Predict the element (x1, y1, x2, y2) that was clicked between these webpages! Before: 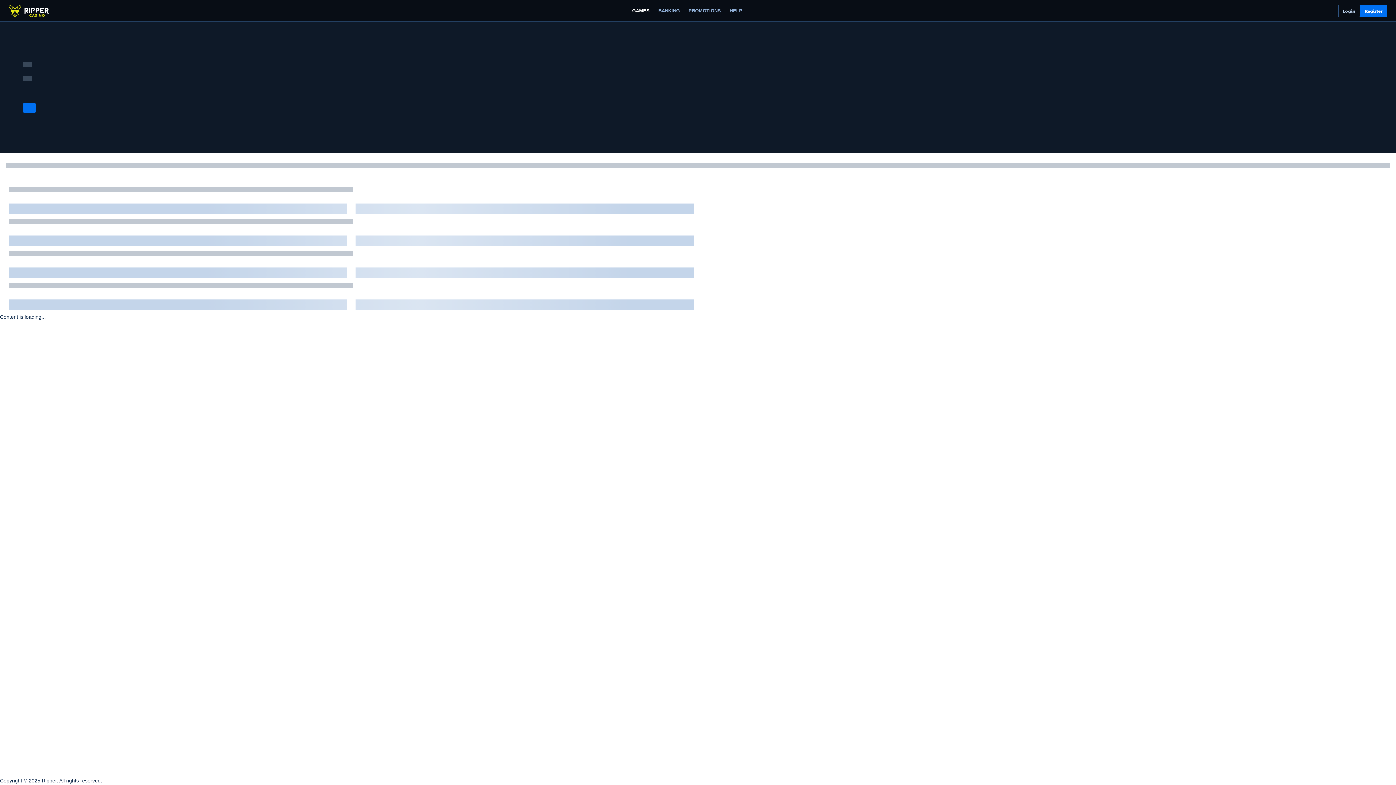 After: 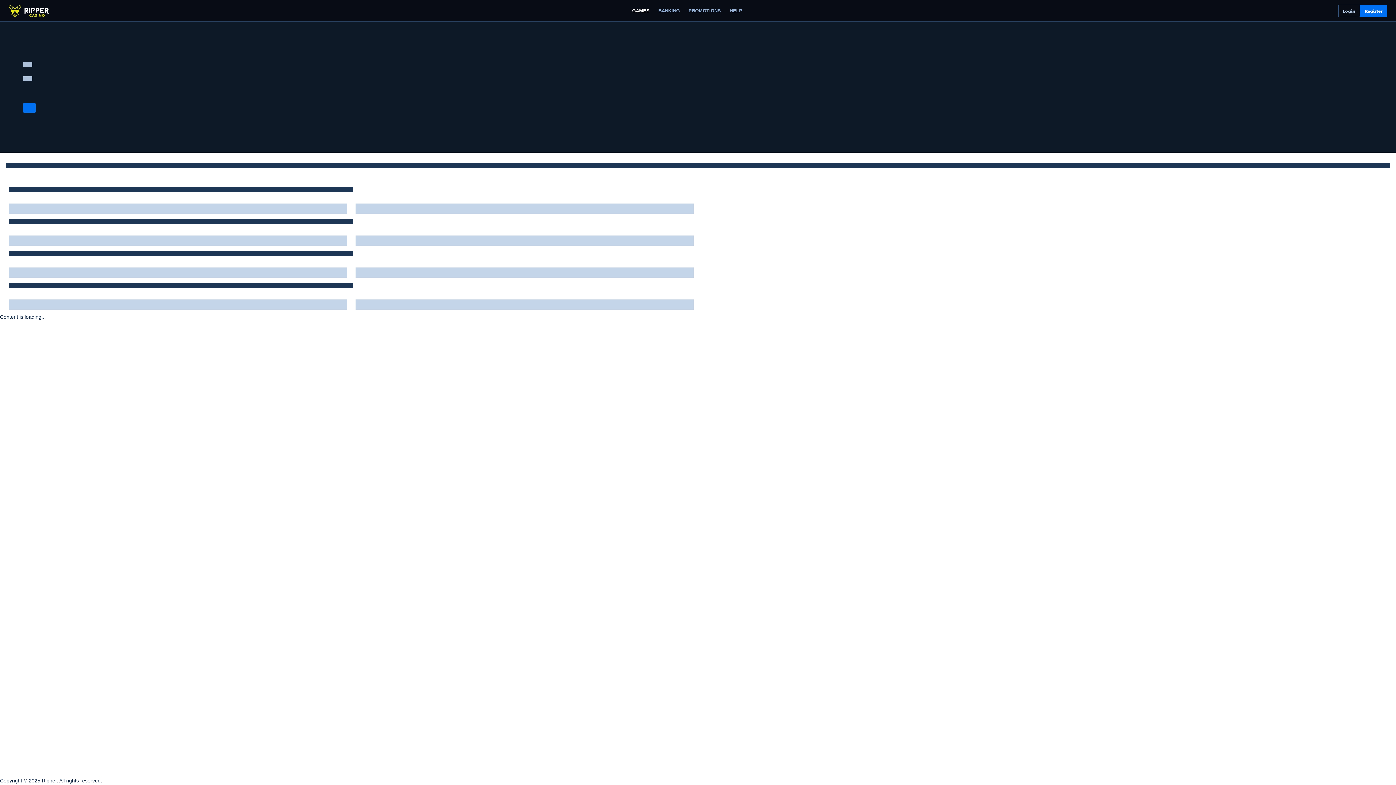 Action: bbox: (684, 4, 725, 16) label: PROMOTIONS